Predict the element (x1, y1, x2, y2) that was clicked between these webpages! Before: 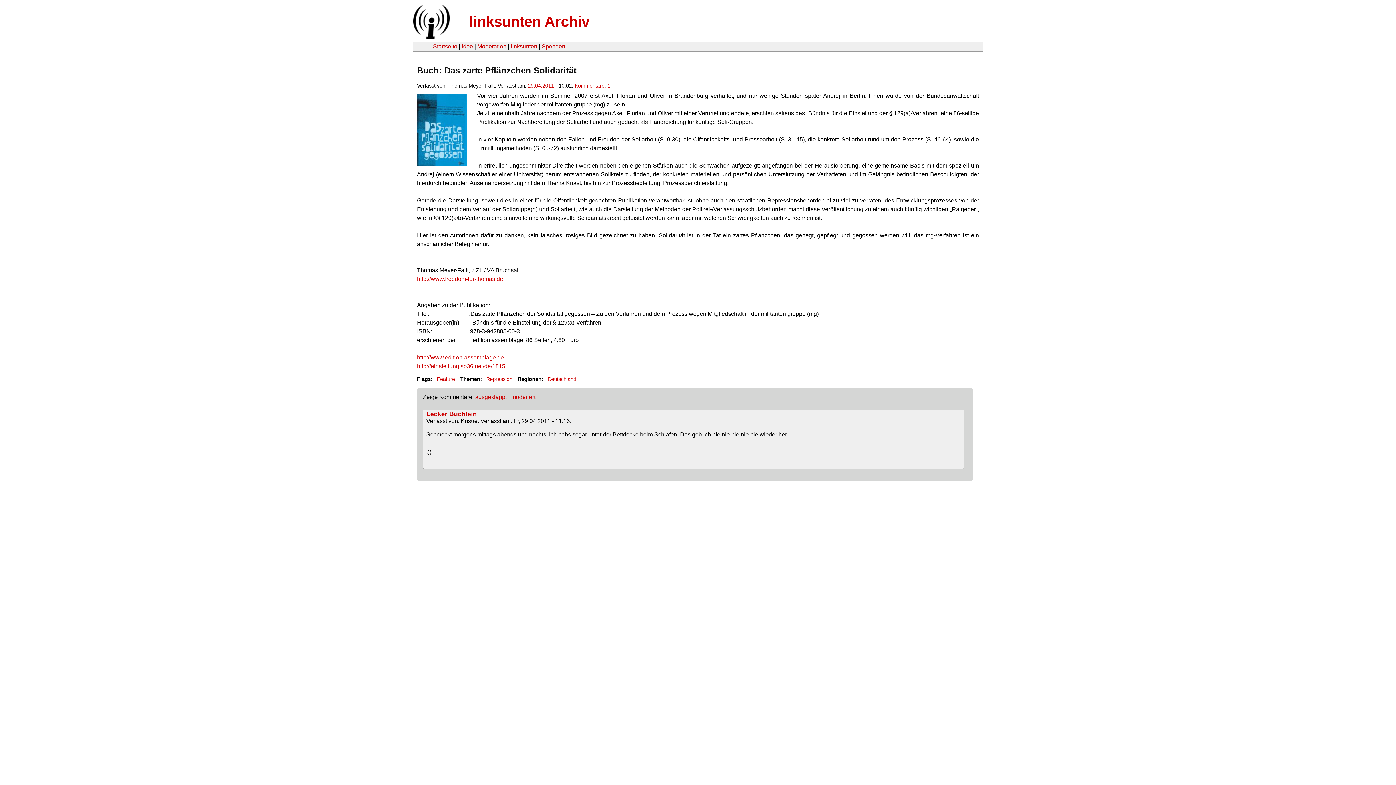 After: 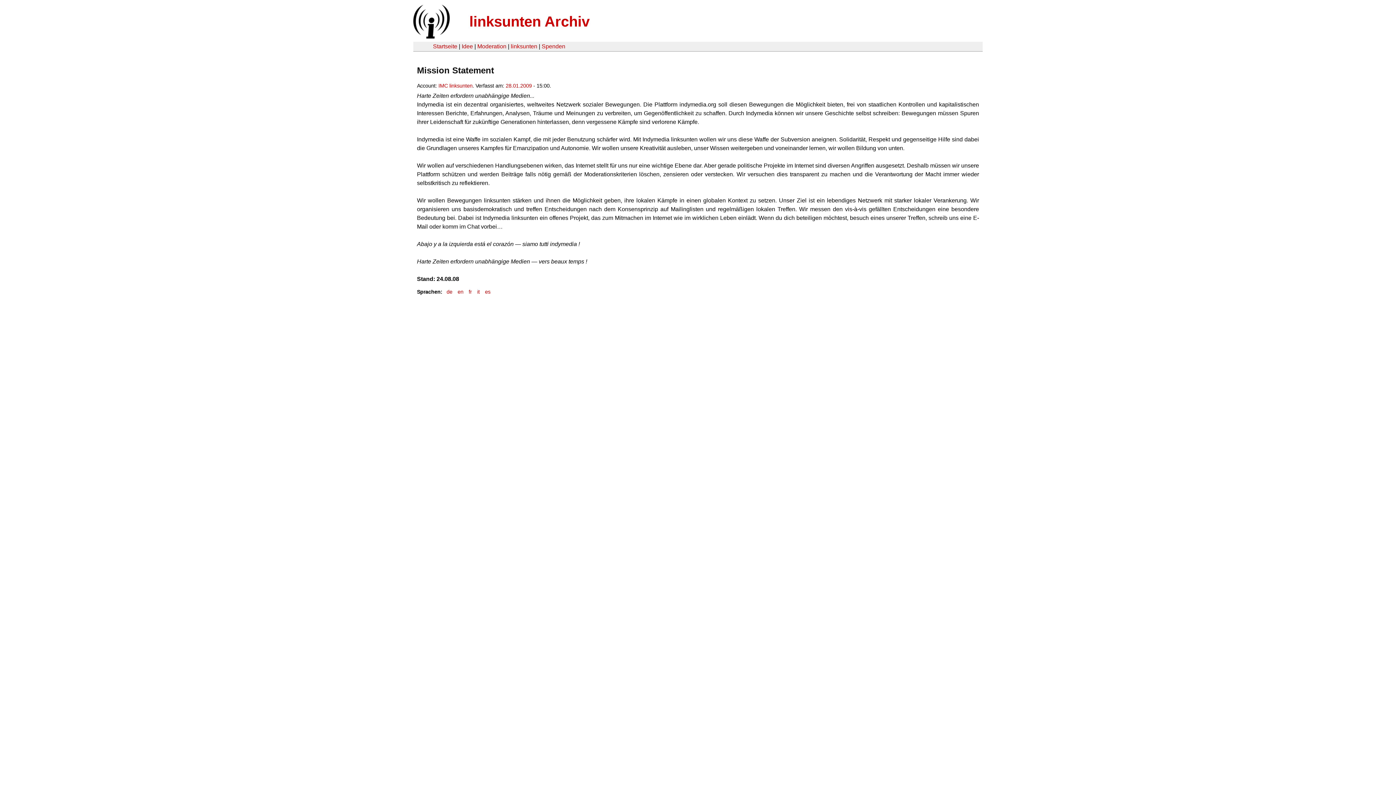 Action: bbox: (461, 43, 473, 49) label: Idee